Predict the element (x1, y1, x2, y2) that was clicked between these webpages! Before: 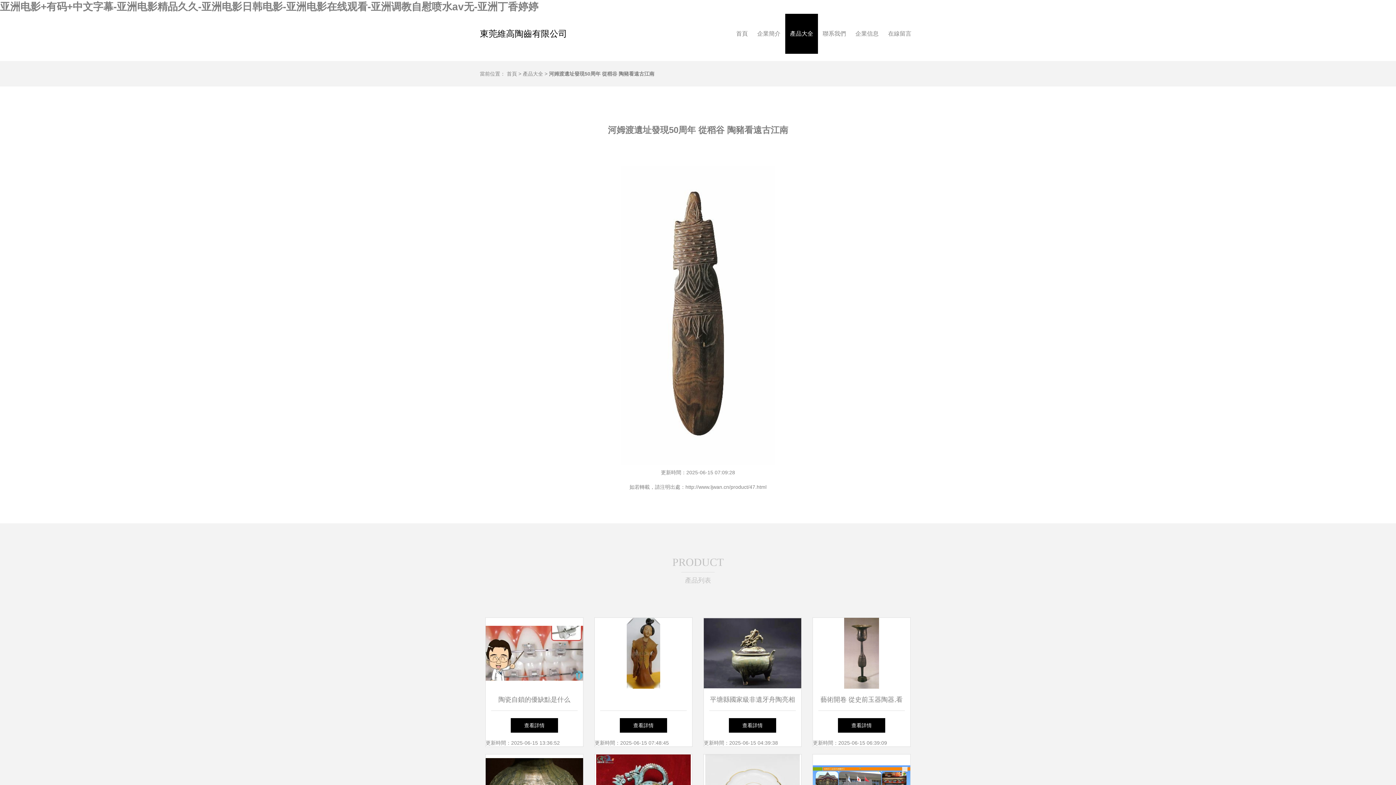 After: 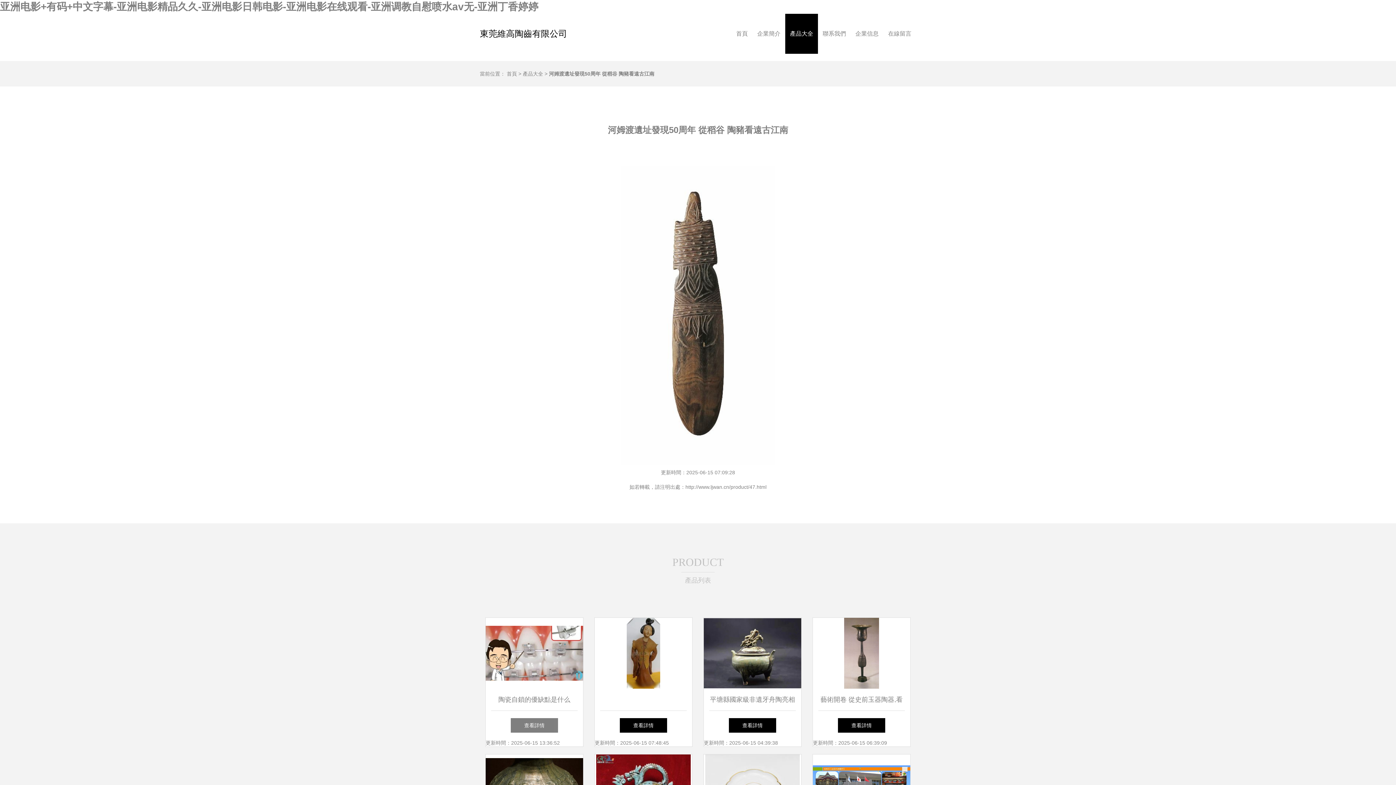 Action: label: 查看詳情 bbox: (510, 718, 558, 733)